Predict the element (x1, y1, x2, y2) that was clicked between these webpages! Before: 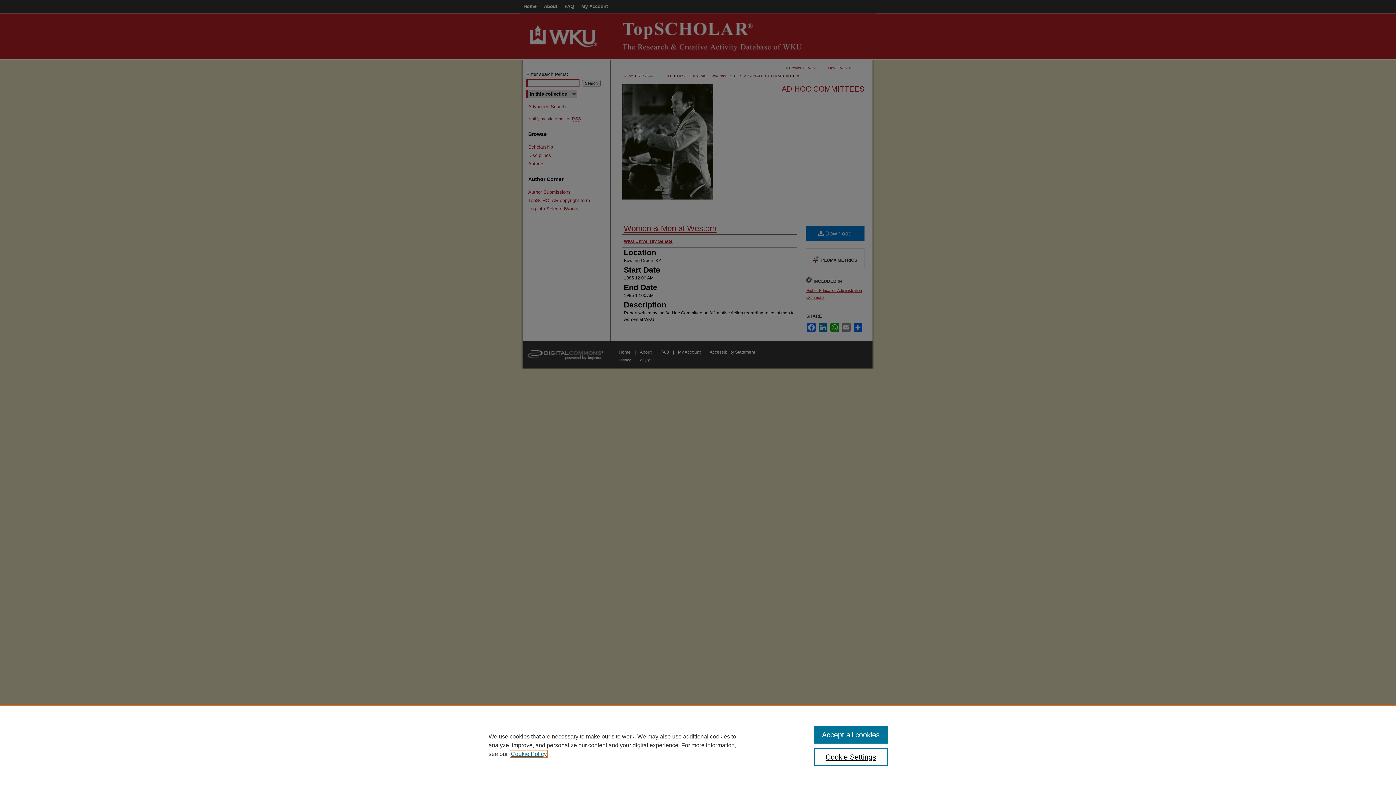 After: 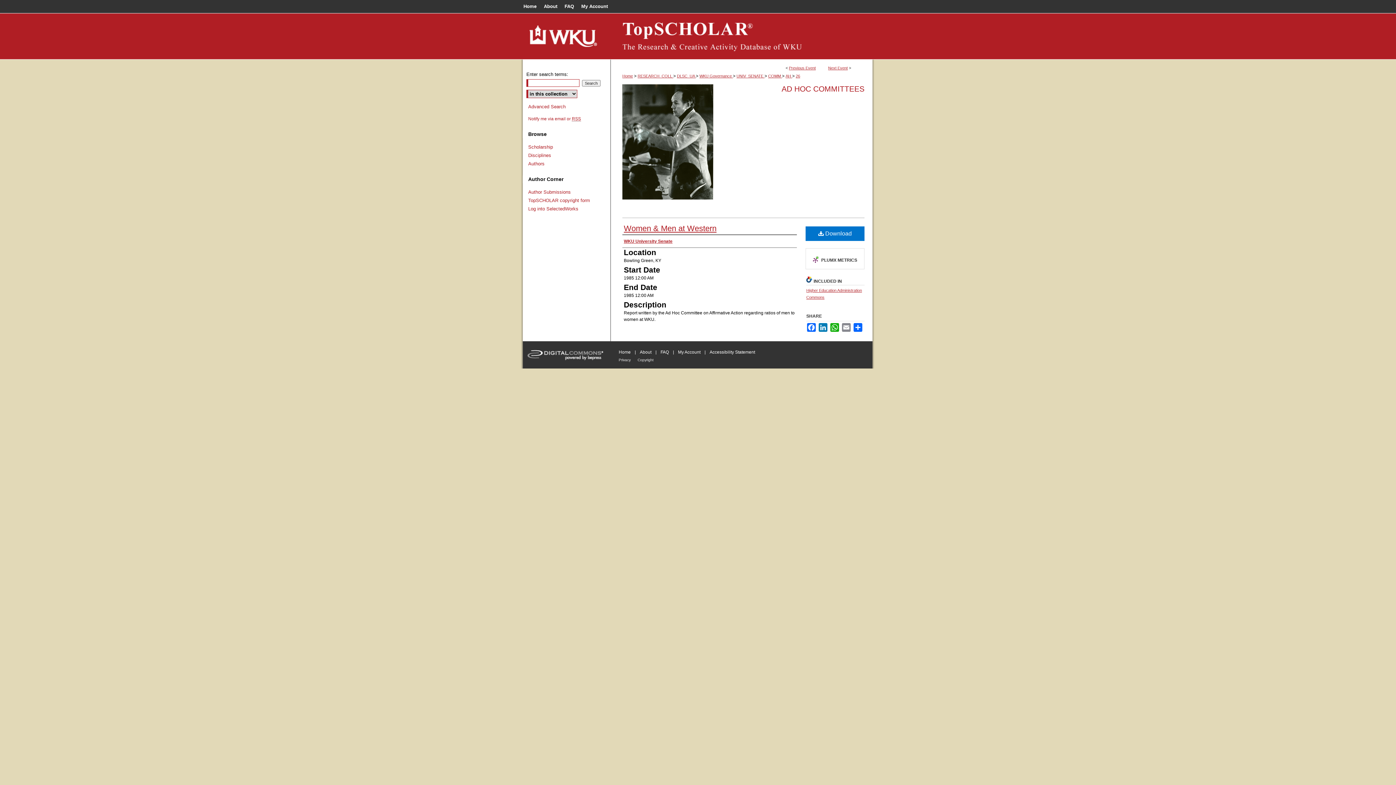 Action: bbox: (814, 726, 887, 744) label: Accept all cookies